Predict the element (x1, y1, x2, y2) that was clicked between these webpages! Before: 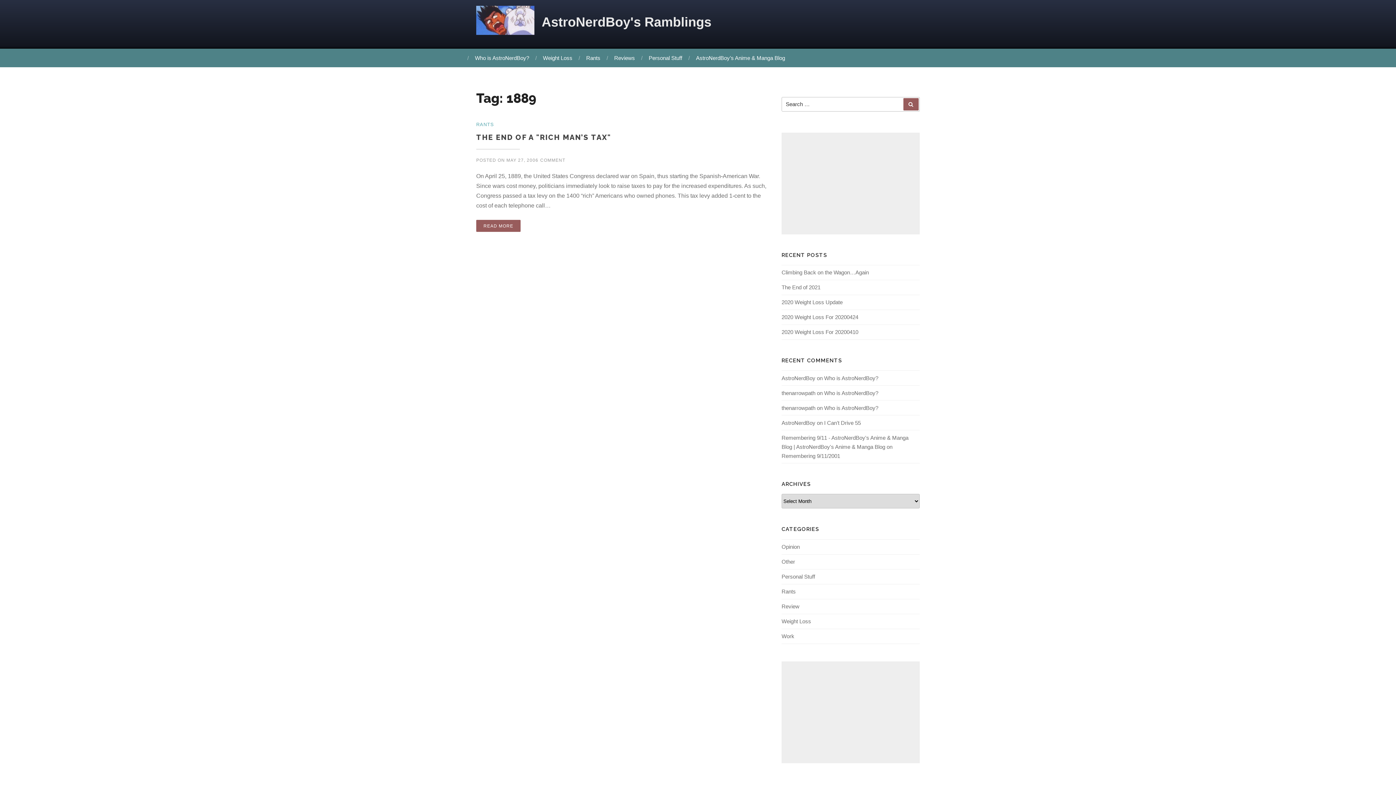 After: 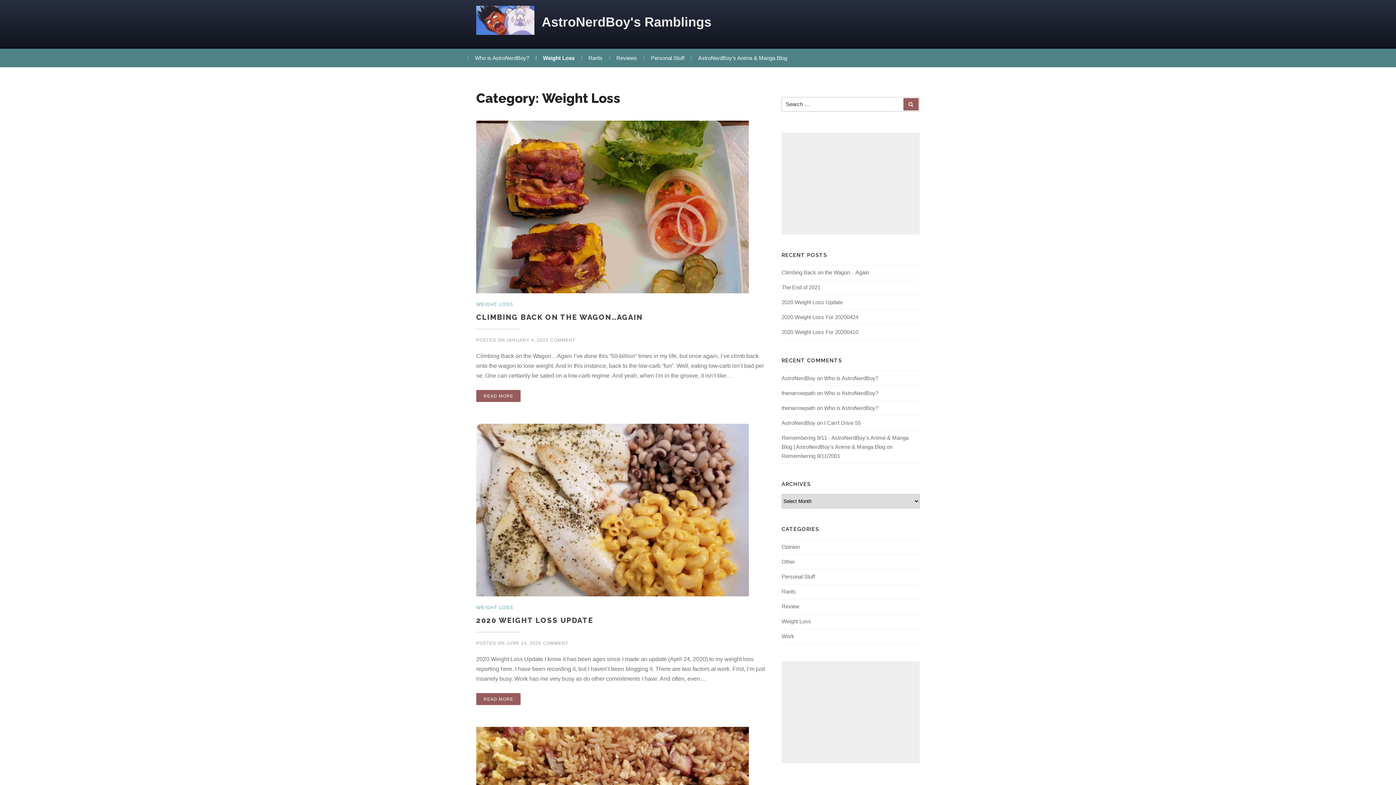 Action: bbox: (536, 48, 578, 67) label: Weight Loss